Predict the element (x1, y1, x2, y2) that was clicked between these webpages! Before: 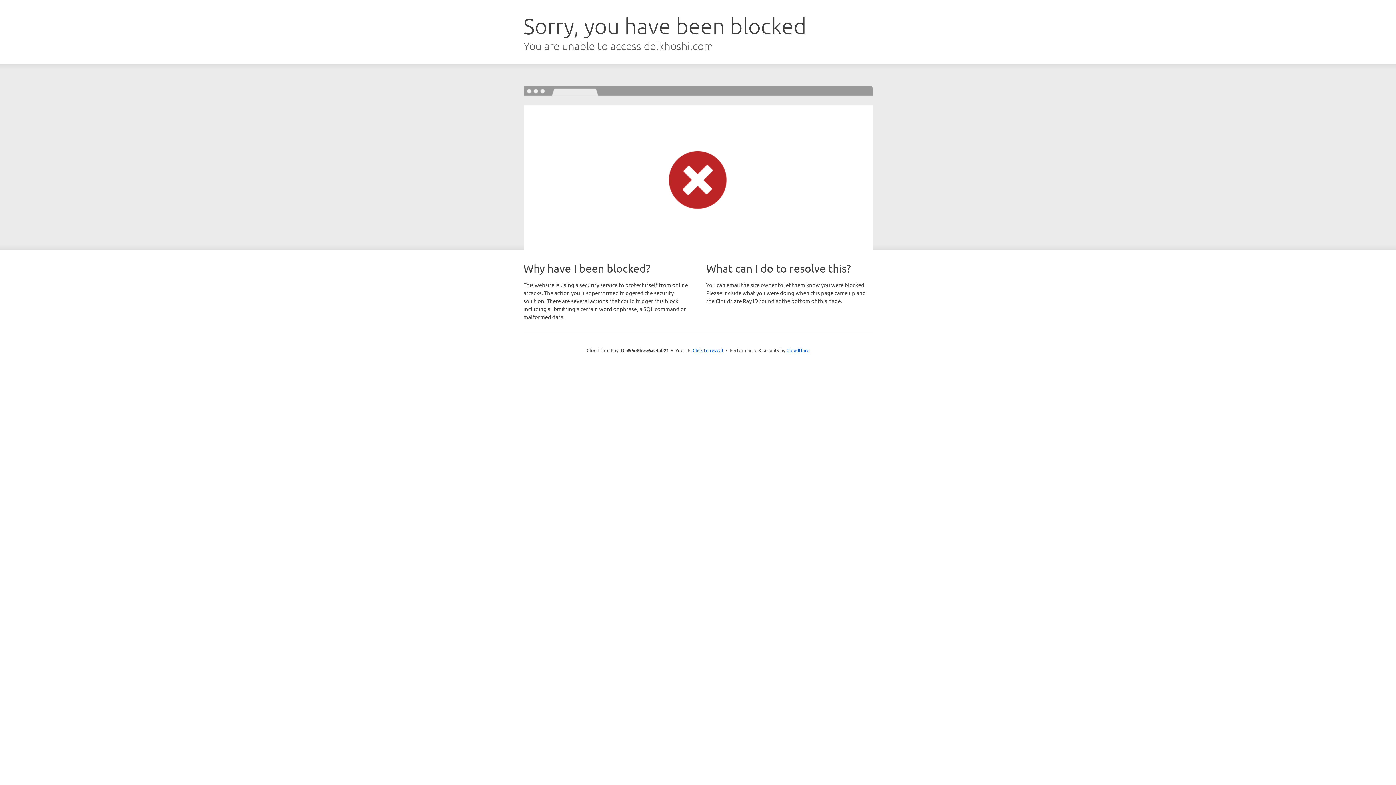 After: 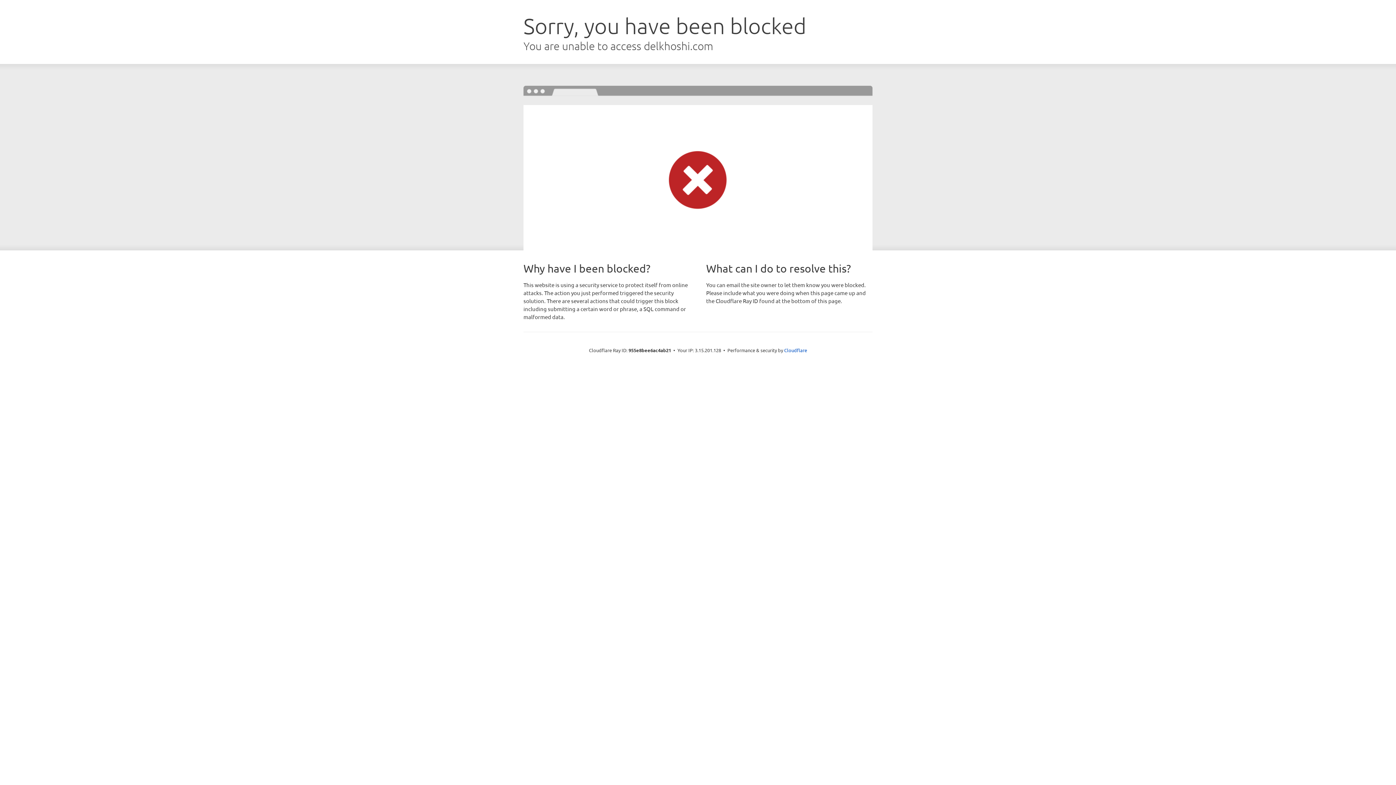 Action: label: Click to reveal bbox: (692, 346, 723, 353)